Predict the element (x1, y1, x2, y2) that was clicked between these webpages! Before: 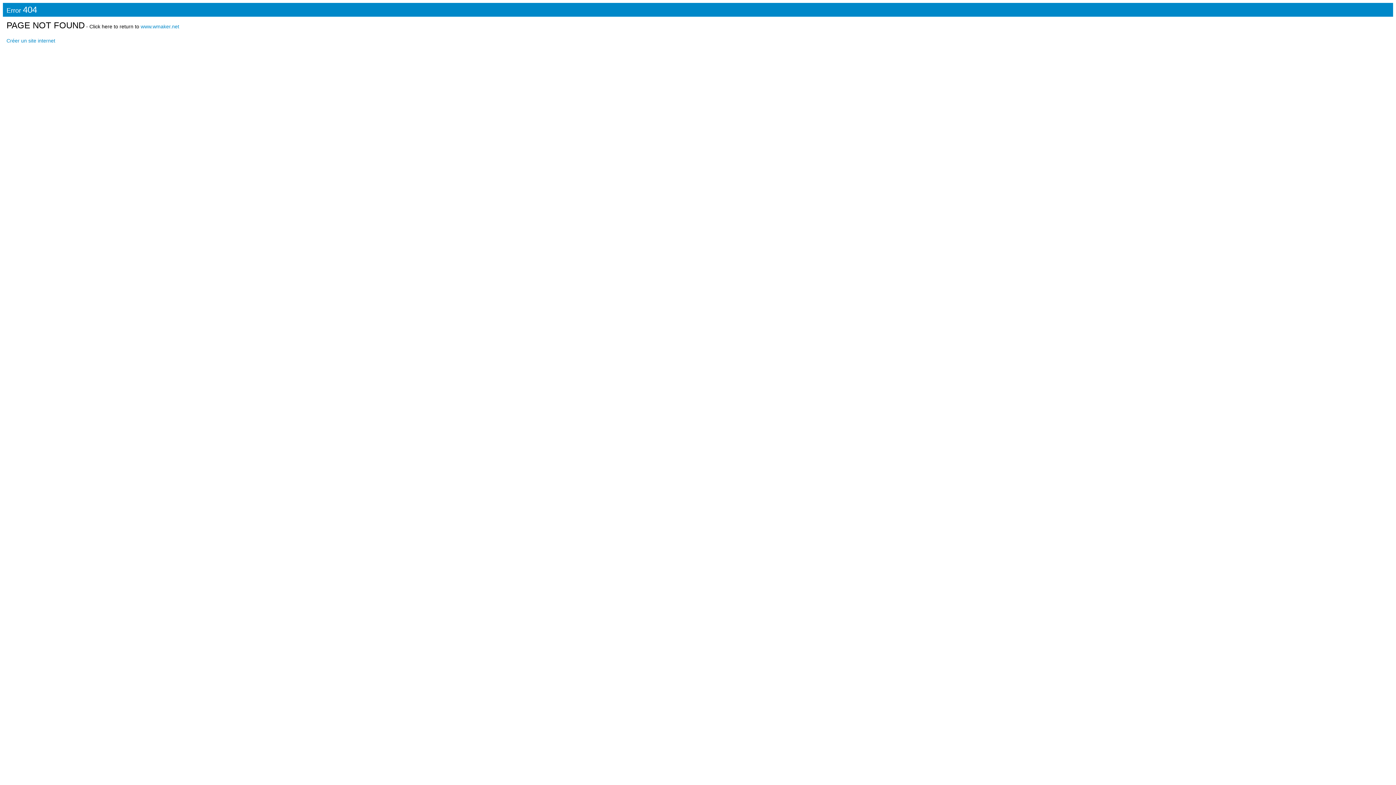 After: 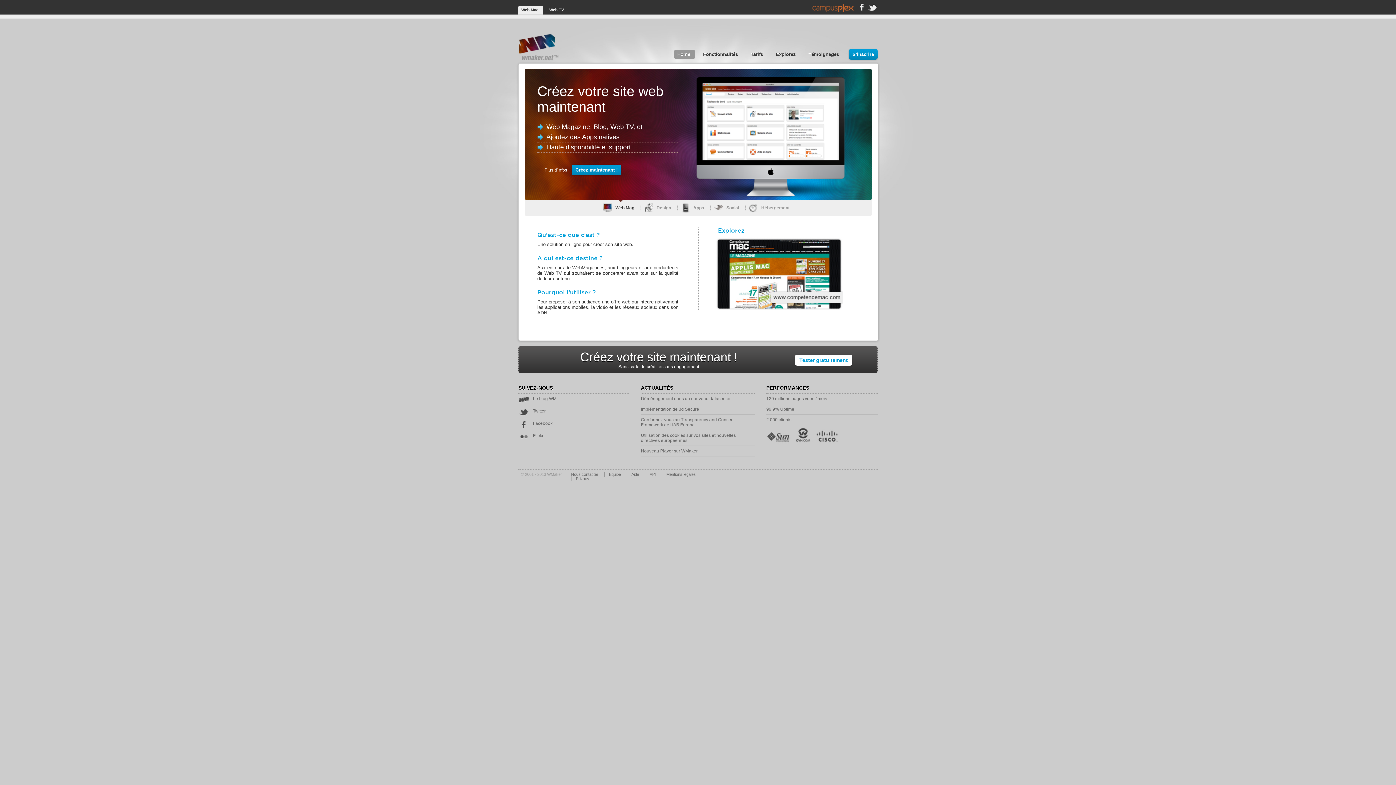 Action: bbox: (6, 37, 55, 43) label: Créer un site internet